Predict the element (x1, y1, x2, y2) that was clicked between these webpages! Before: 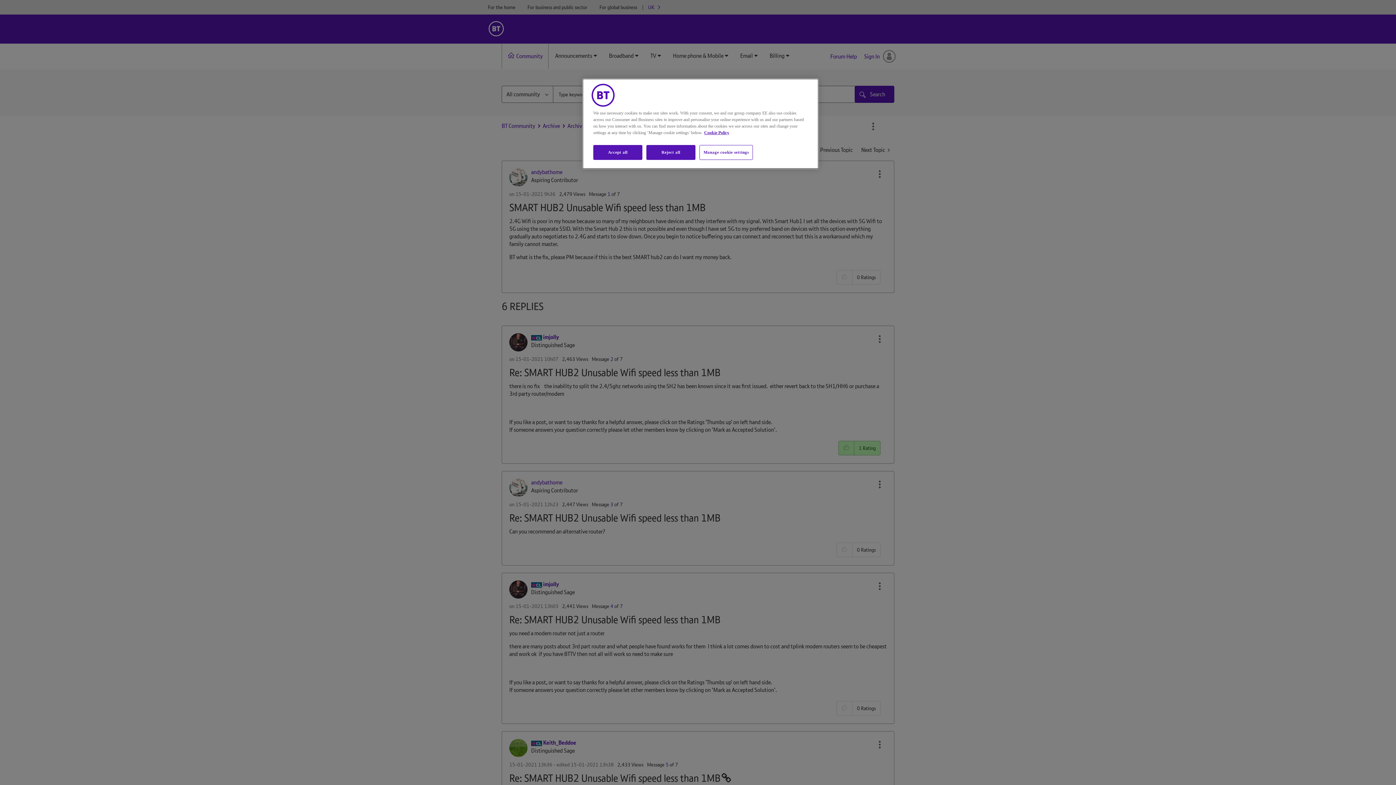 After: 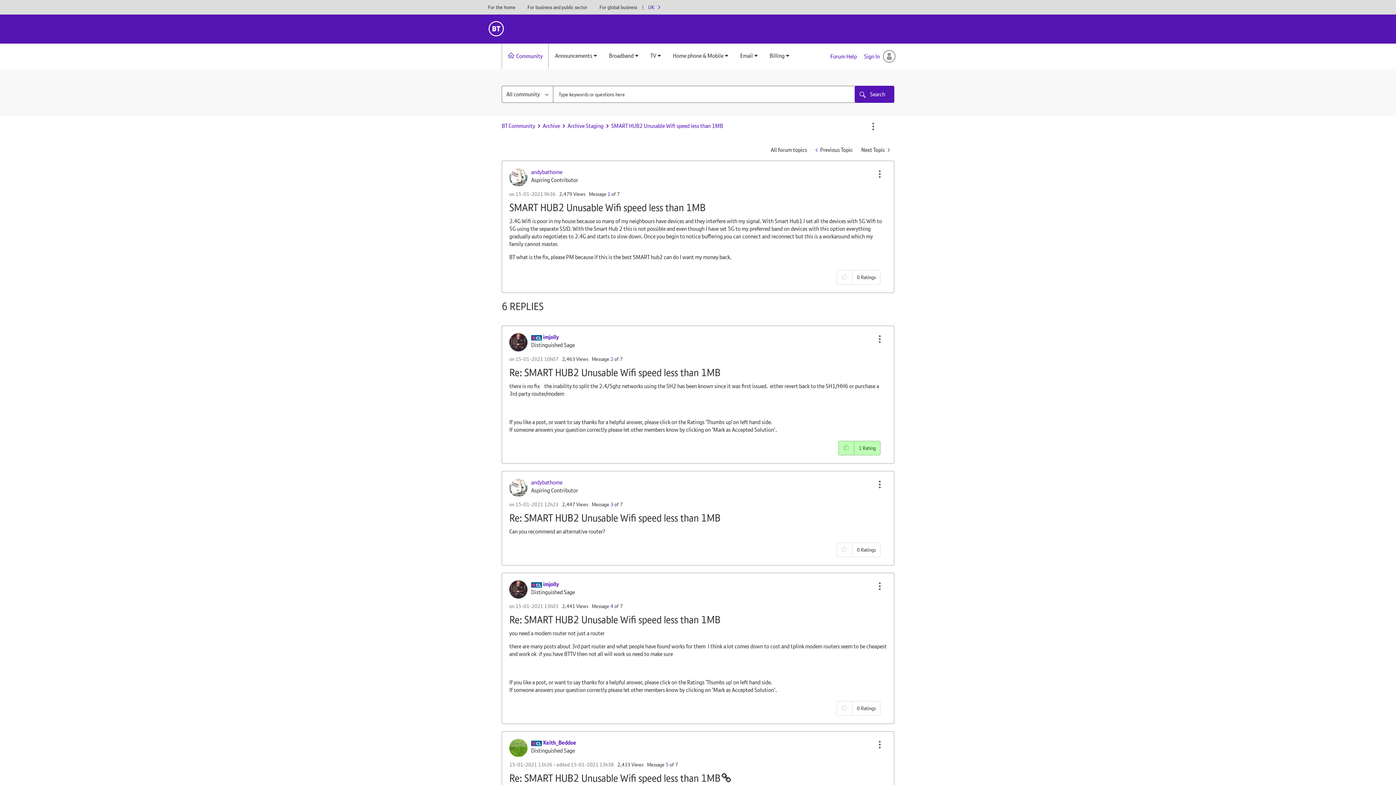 Action: bbox: (593, 145, 642, 160) label: Accept all